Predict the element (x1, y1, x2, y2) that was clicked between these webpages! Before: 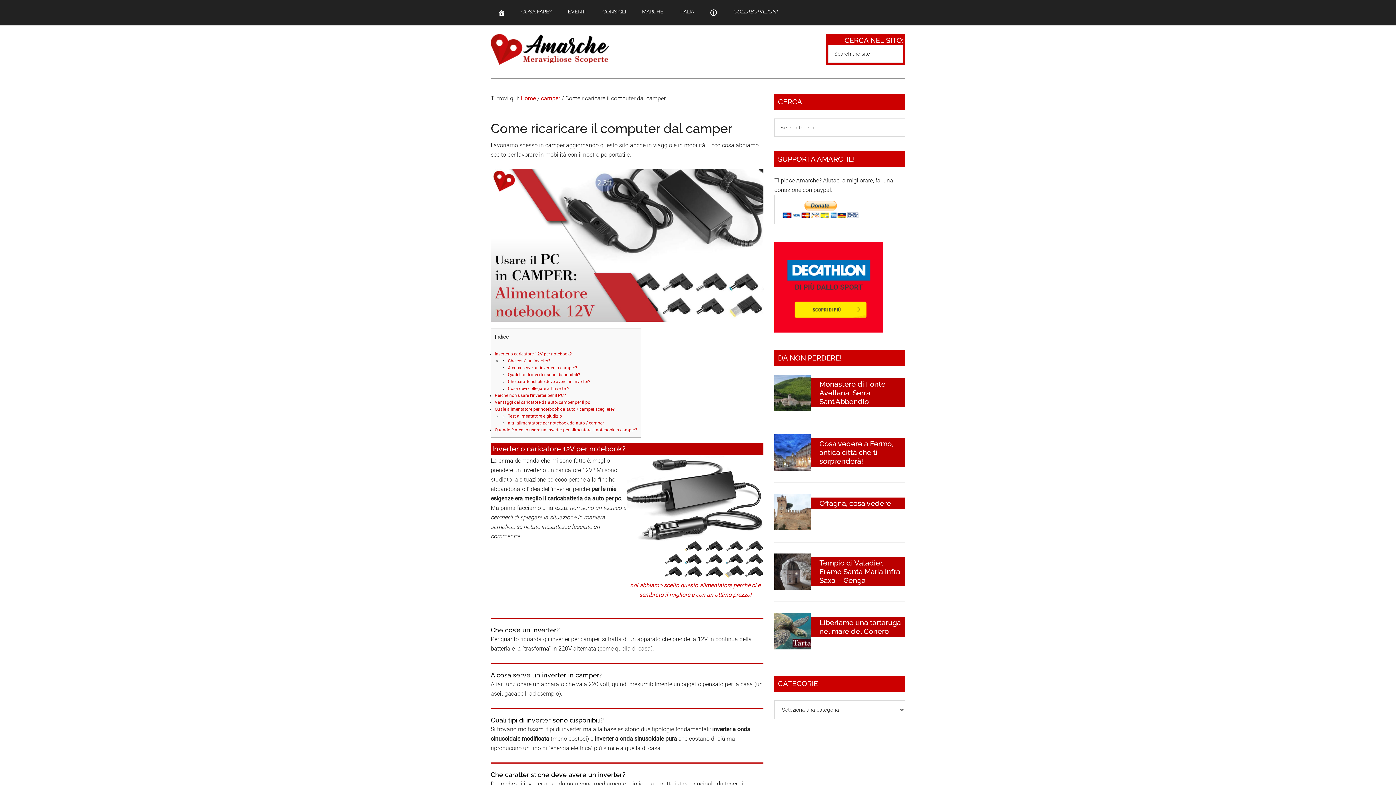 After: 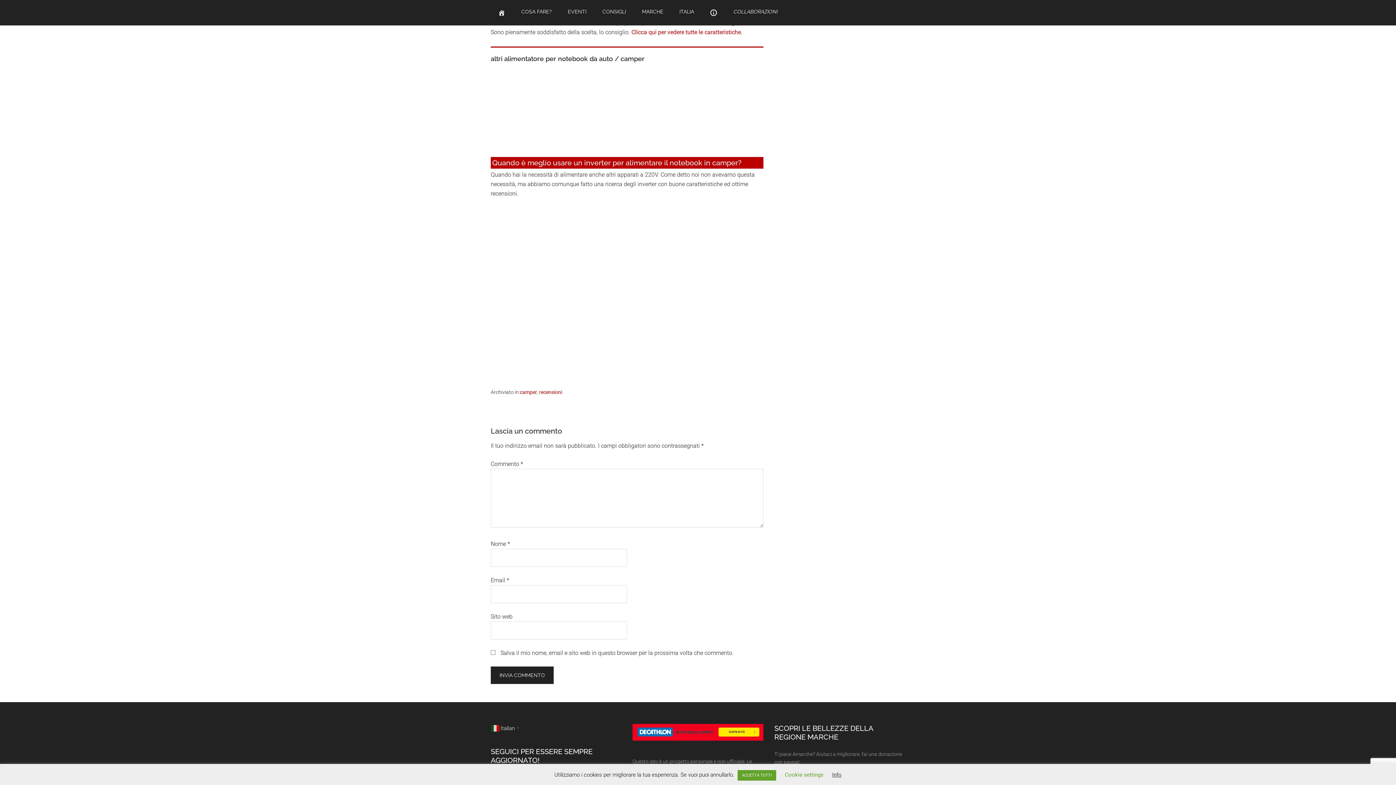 Action: label: Test alimentatore e giudizio bbox: (508, 413, 562, 418)